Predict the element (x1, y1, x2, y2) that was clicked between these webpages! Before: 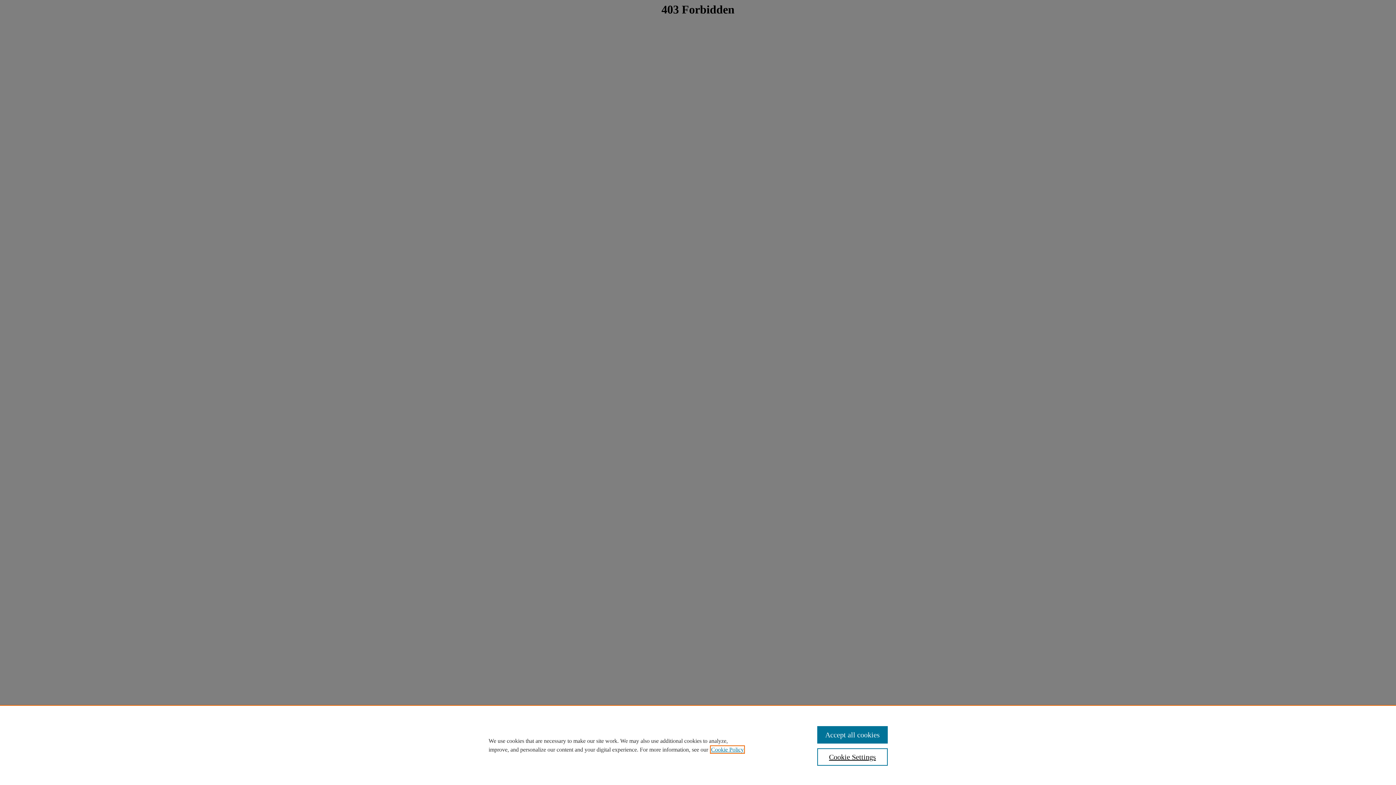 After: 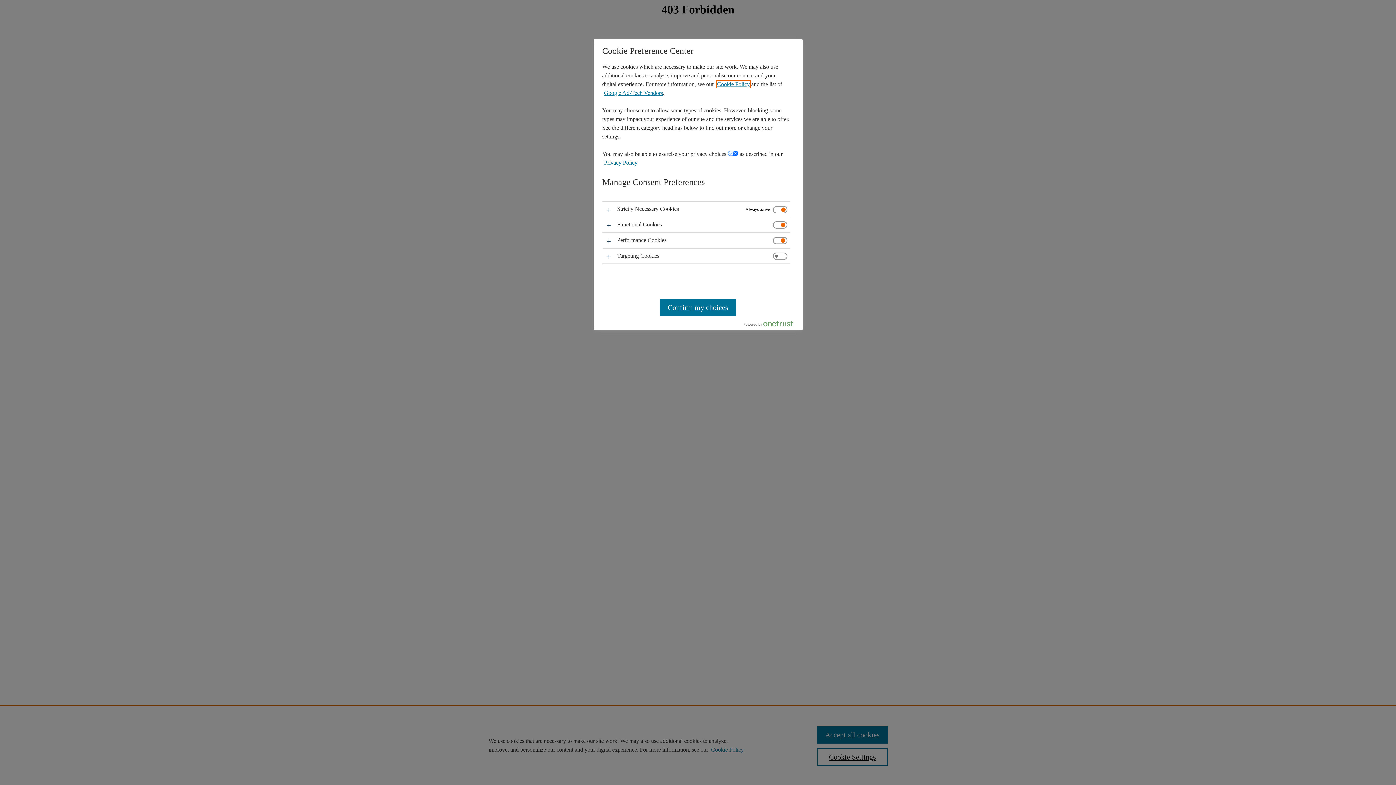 Action: bbox: (817, 748, 887, 766) label: Cookie Settings